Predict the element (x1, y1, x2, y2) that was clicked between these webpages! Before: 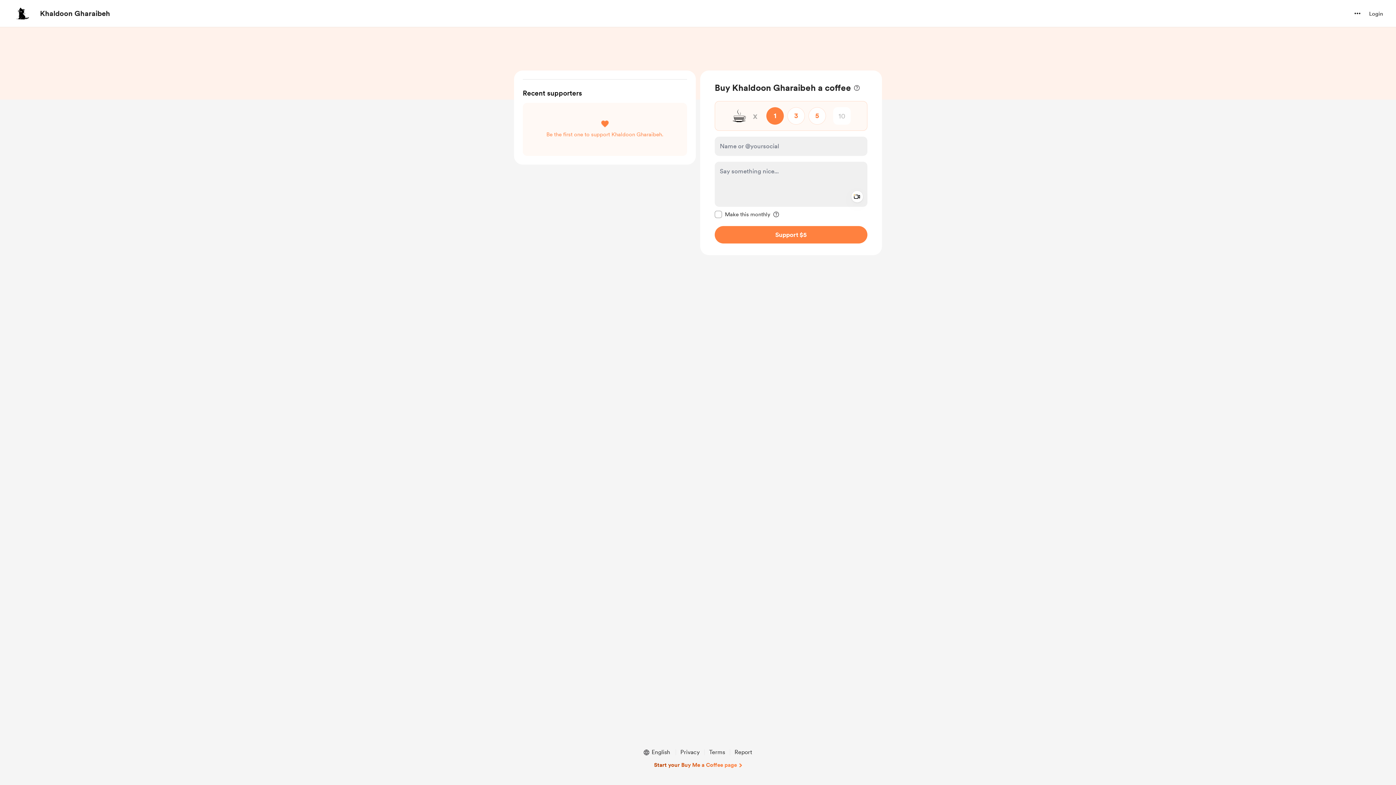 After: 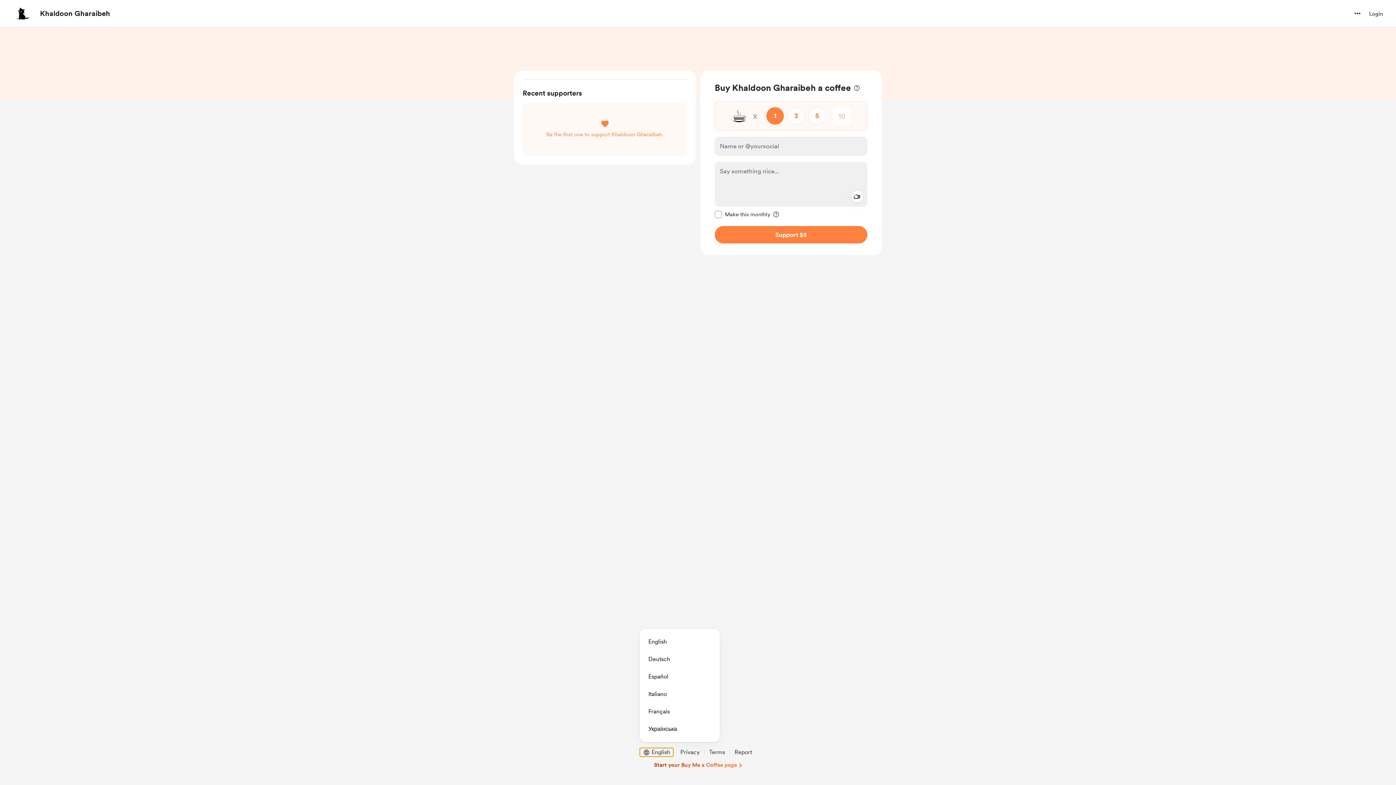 Action: bbox: (639, 748, 673, 757) label: choose language, selected language is English